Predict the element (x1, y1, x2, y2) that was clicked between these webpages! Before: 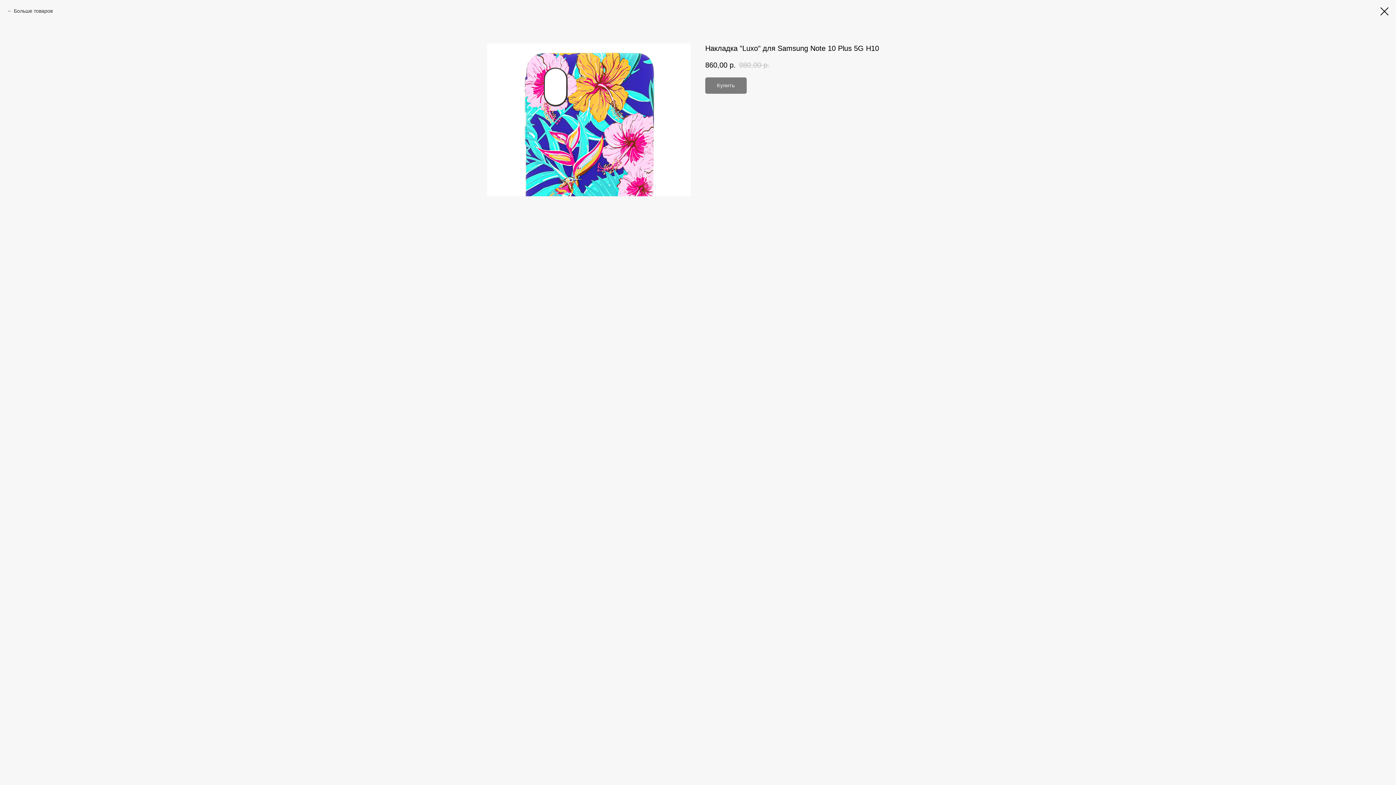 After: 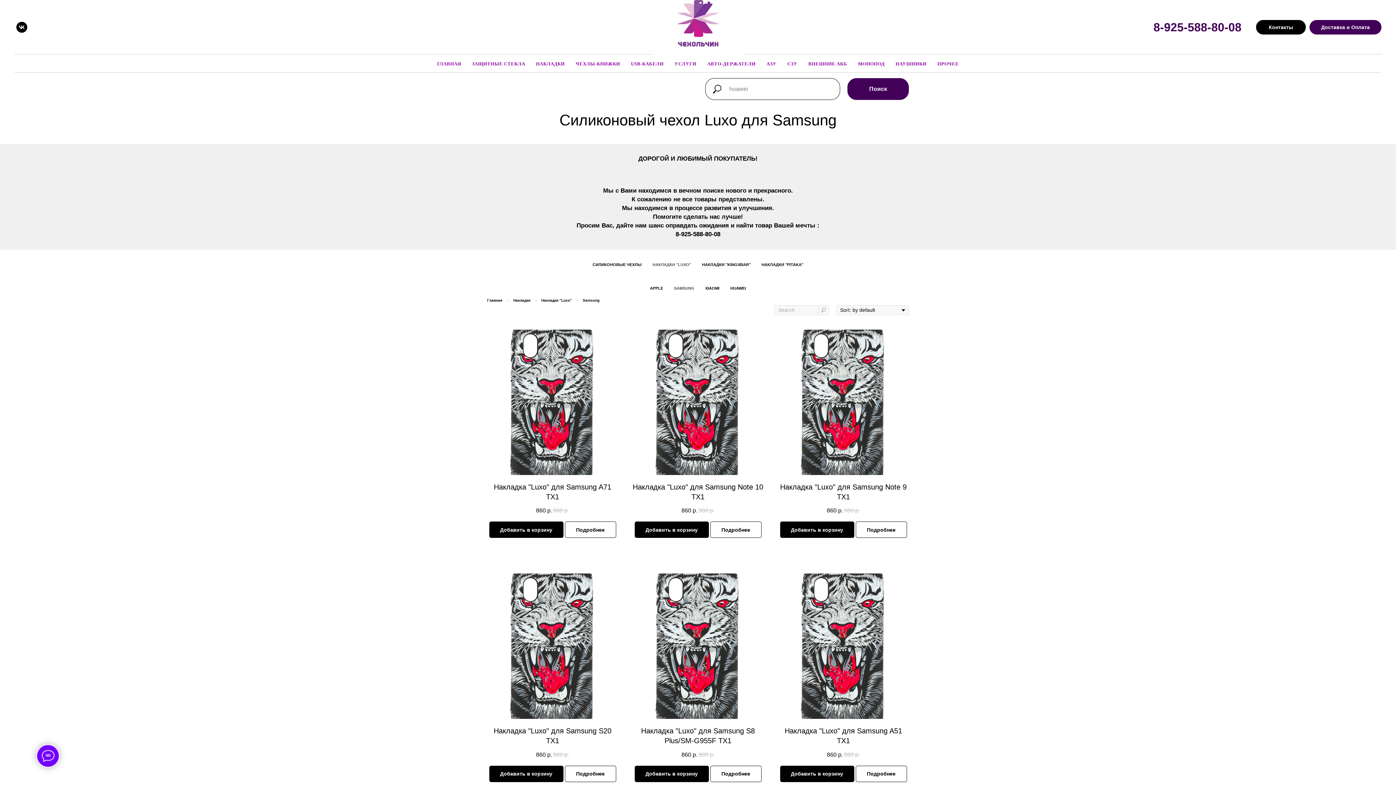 Action: label: Больше товаров bbox: (7, 7, 52, 14)